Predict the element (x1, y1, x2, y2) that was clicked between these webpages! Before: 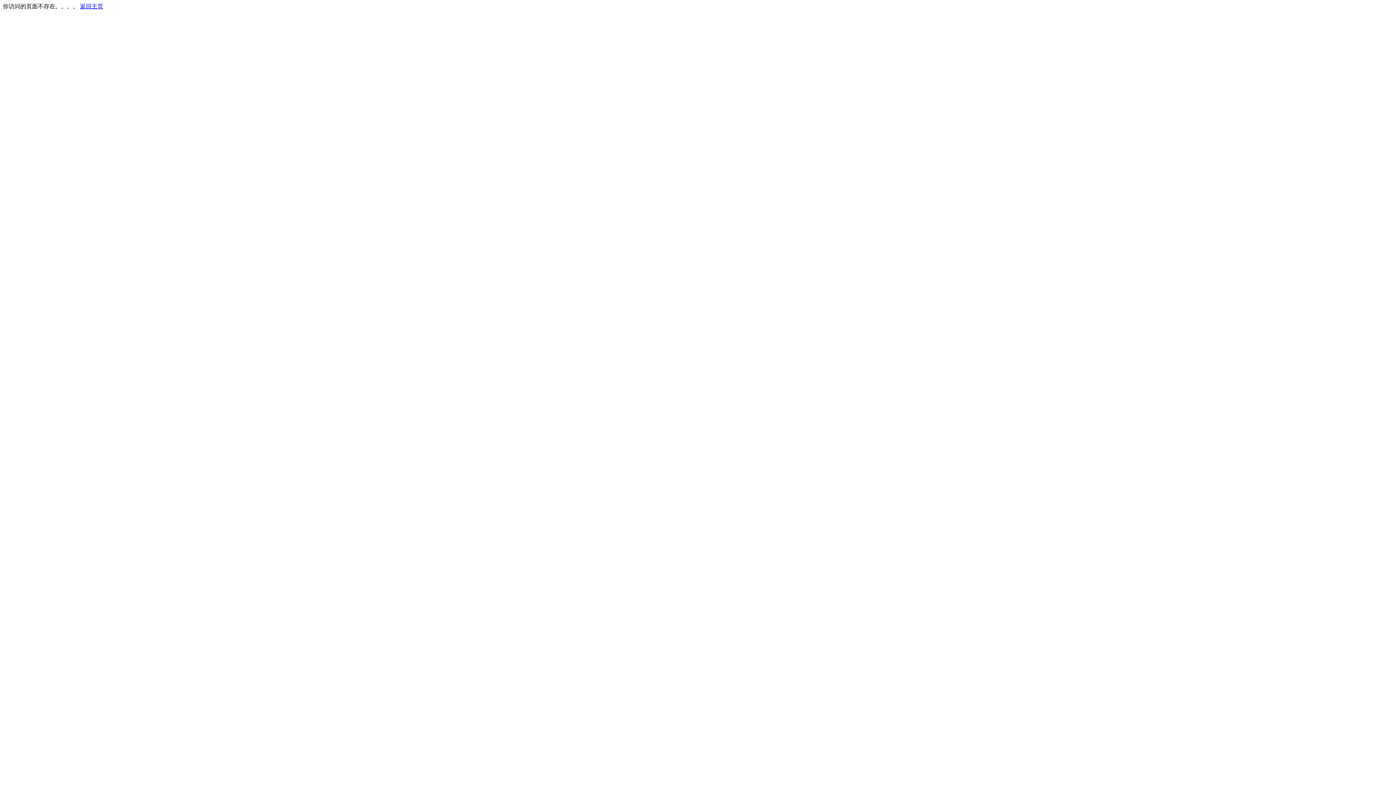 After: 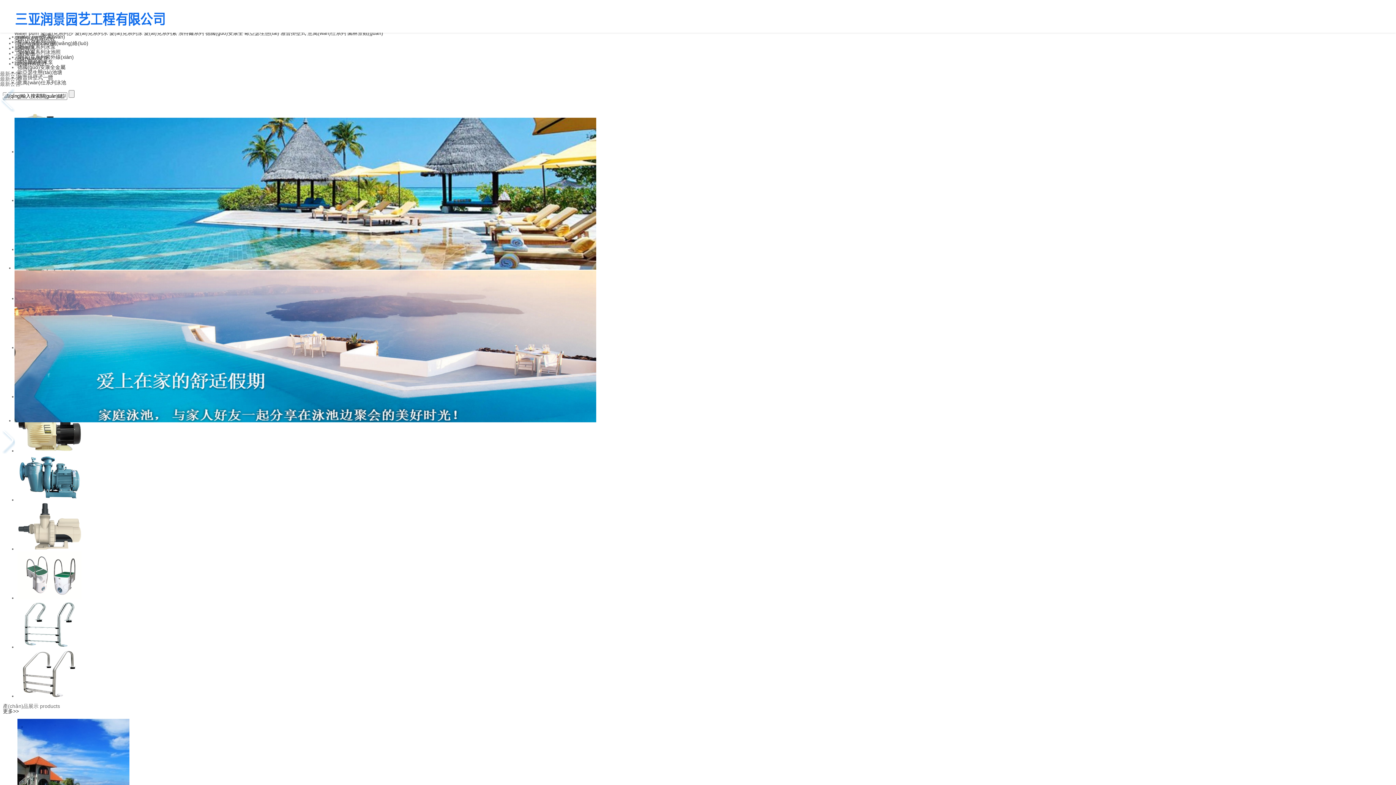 Action: bbox: (80, 3, 103, 9) label: 返回主页